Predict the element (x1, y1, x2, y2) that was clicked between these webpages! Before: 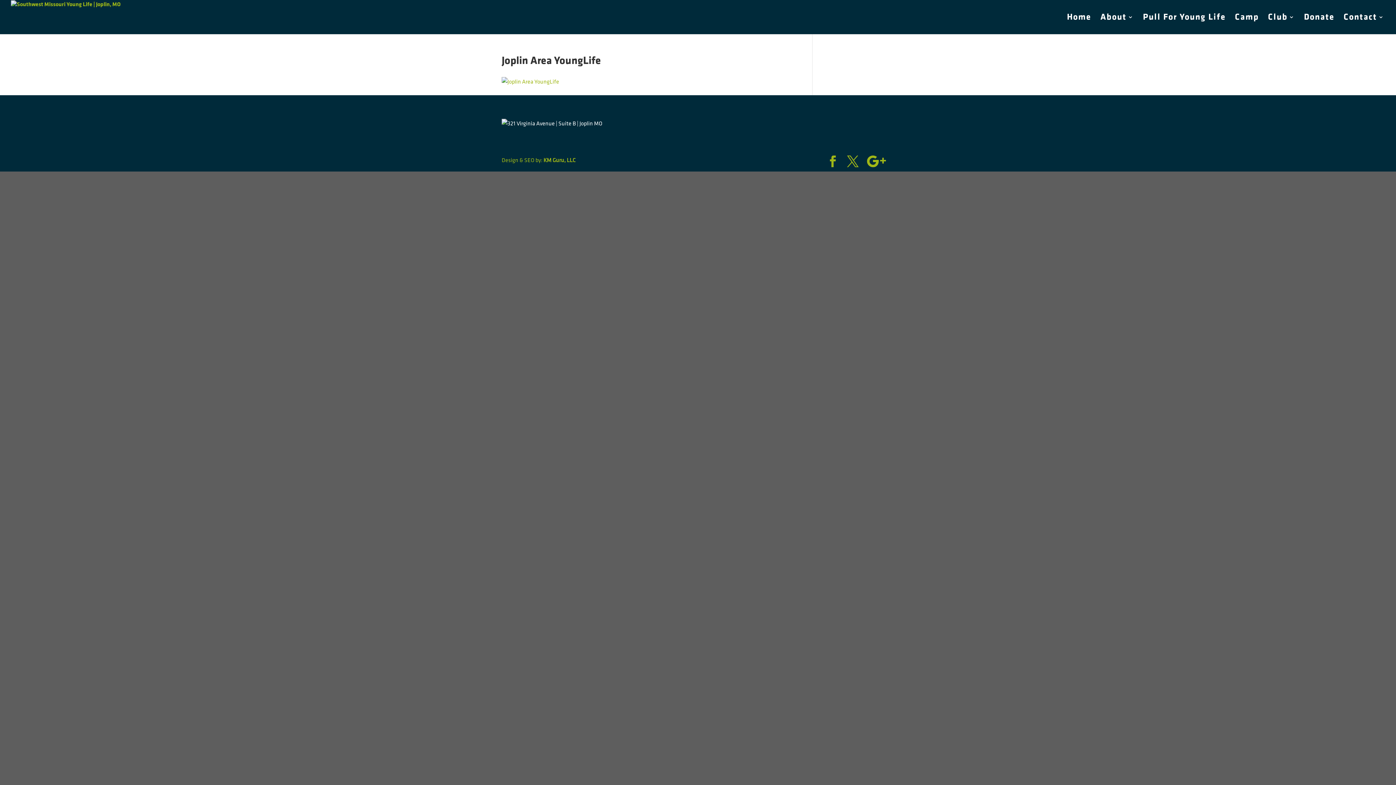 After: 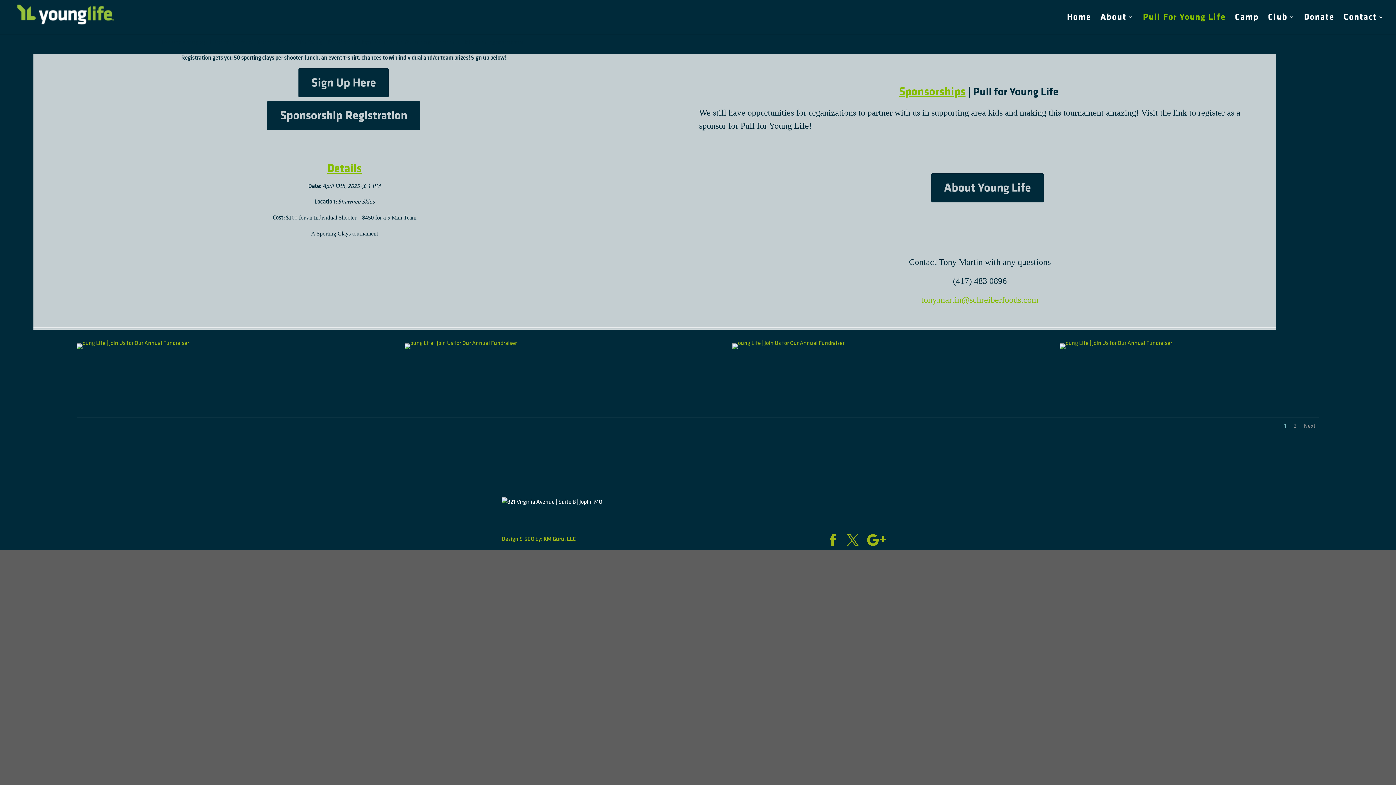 Action: label: Pull For Young Life bbox: (1143, 14, 1226, 34)